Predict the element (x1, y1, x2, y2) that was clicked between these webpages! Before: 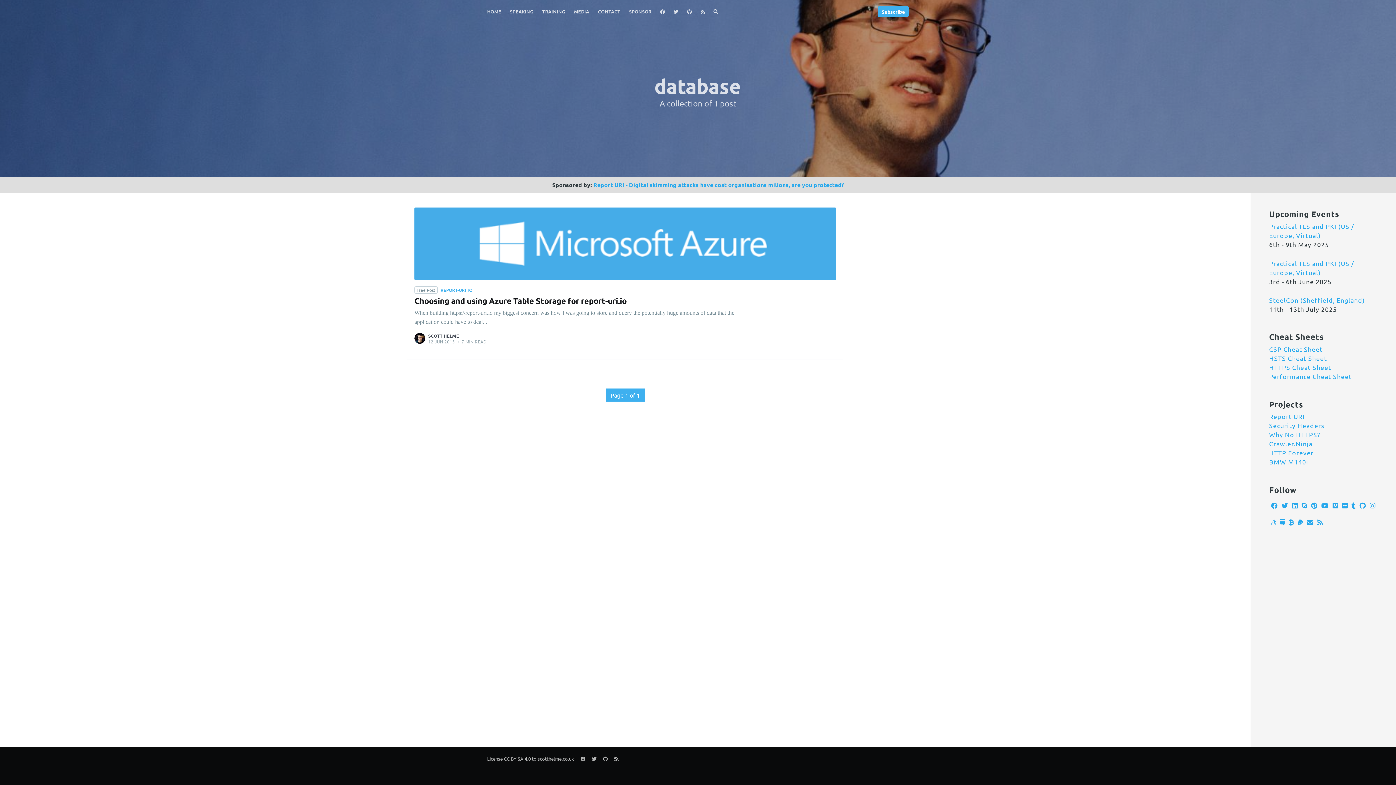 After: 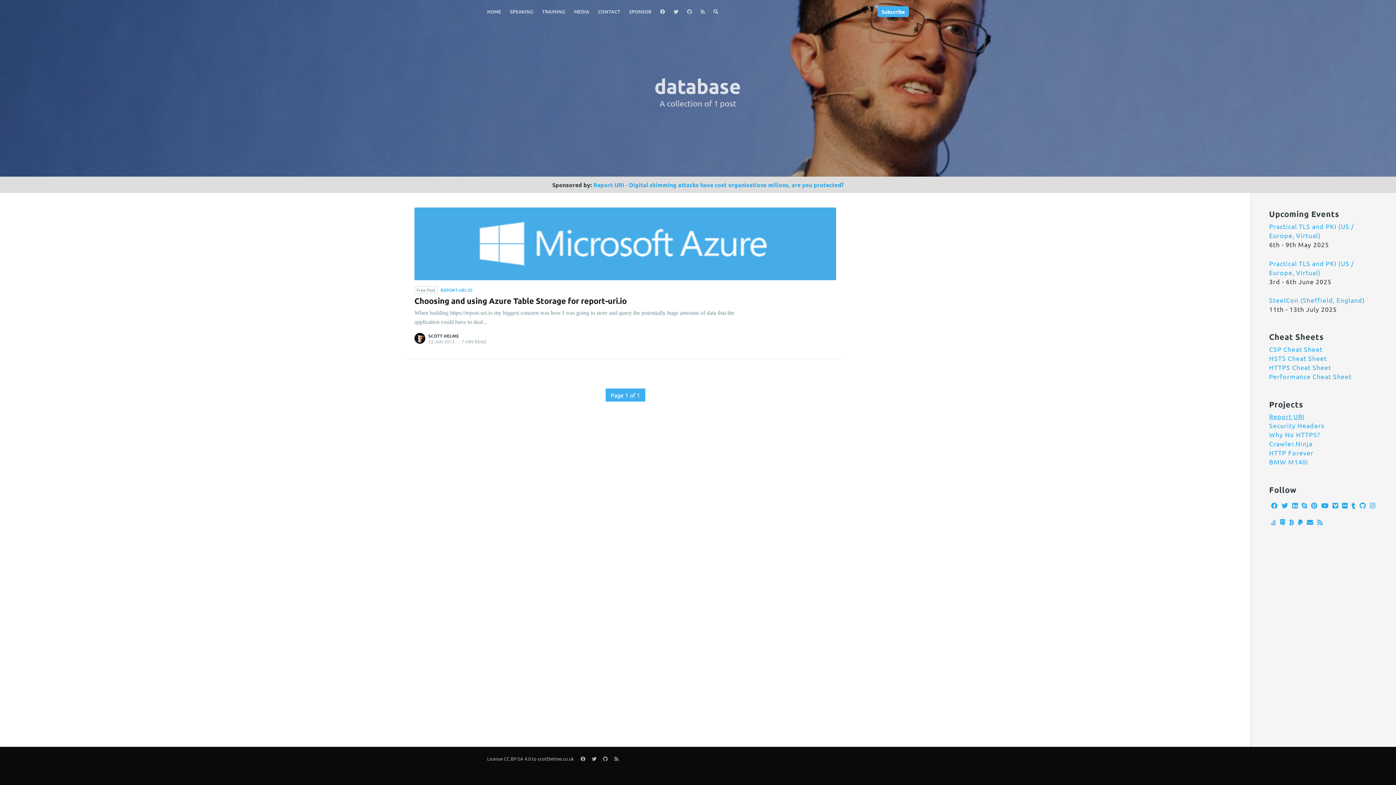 Action: label: Report URI bbox: (1269, 412, 1305, 420)